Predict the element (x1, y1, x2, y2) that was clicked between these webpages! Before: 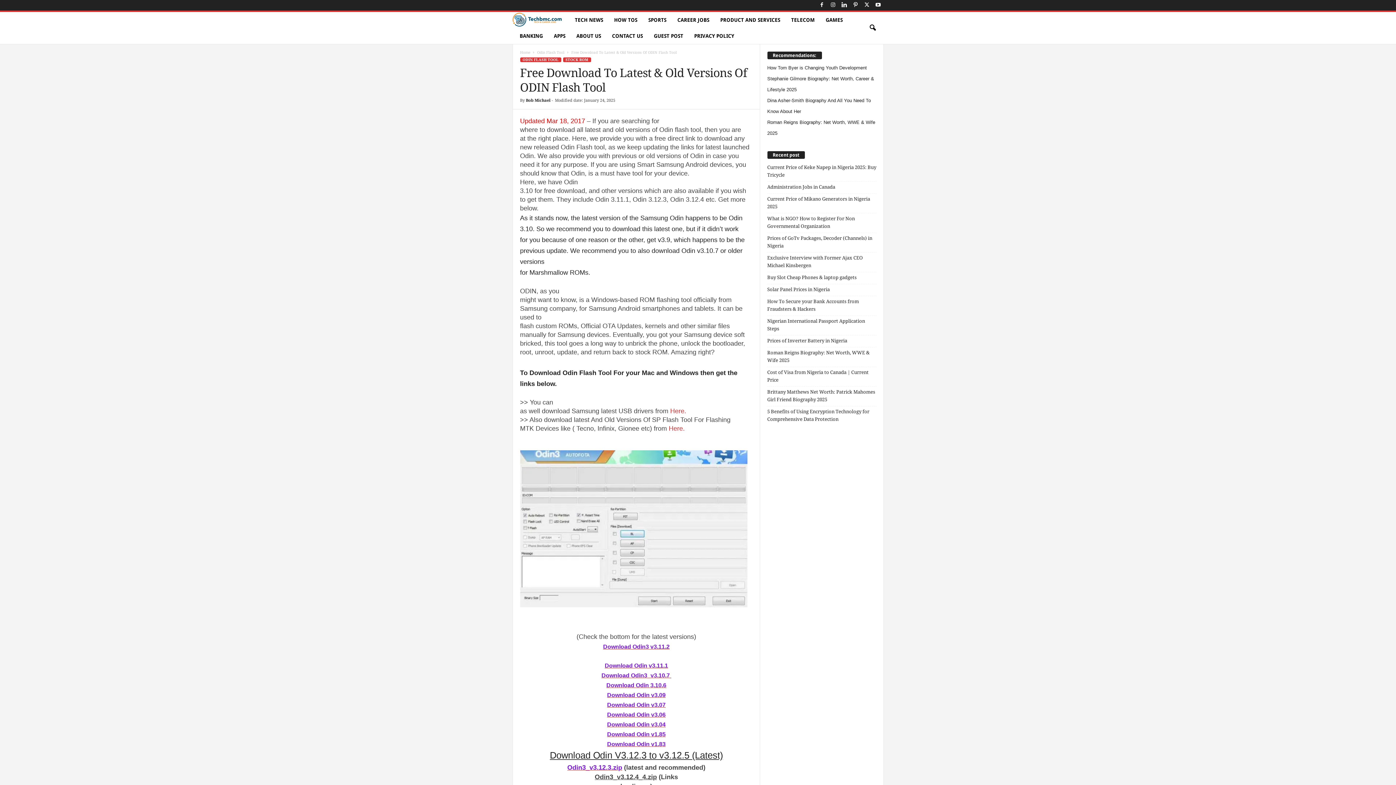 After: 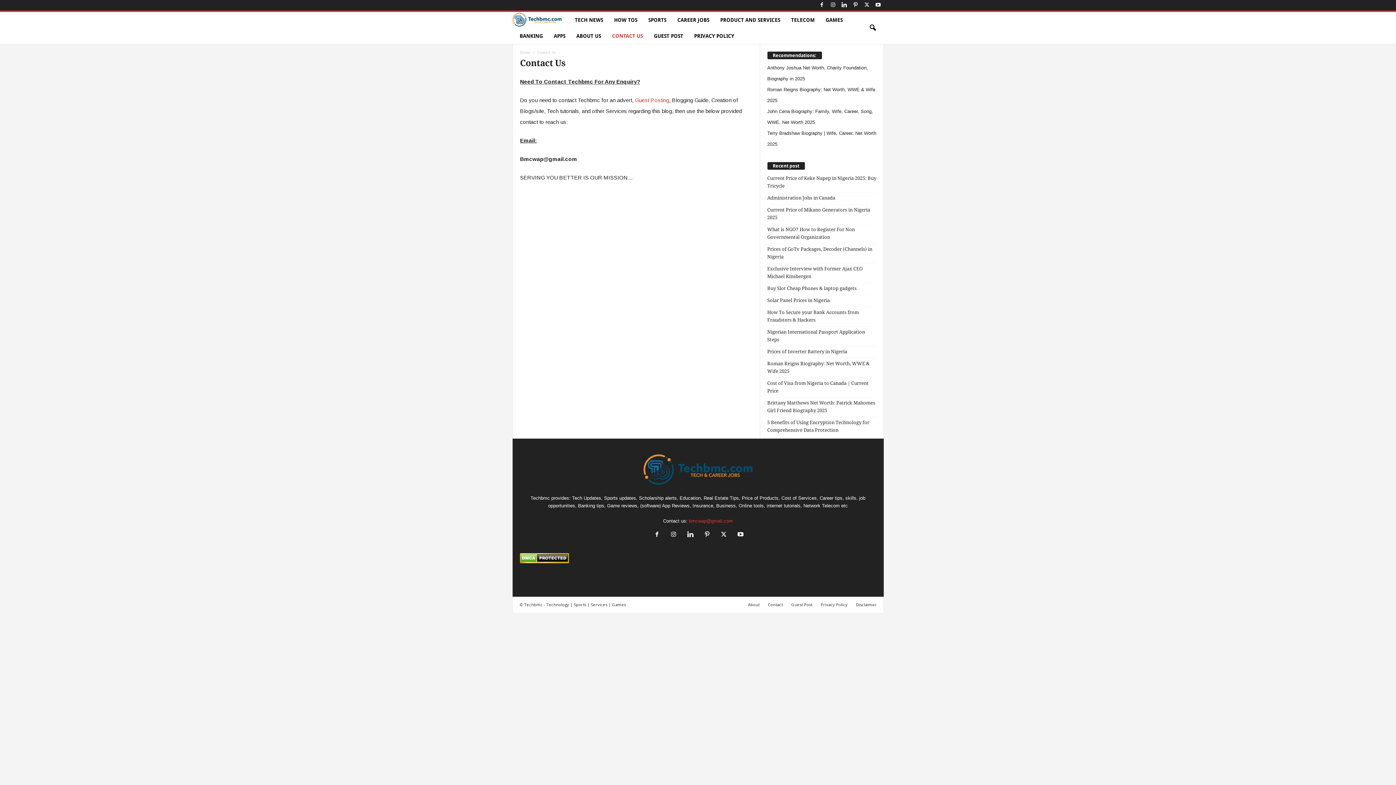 Action: bbox: (606, 28, 648, 44) label: CONTACT US